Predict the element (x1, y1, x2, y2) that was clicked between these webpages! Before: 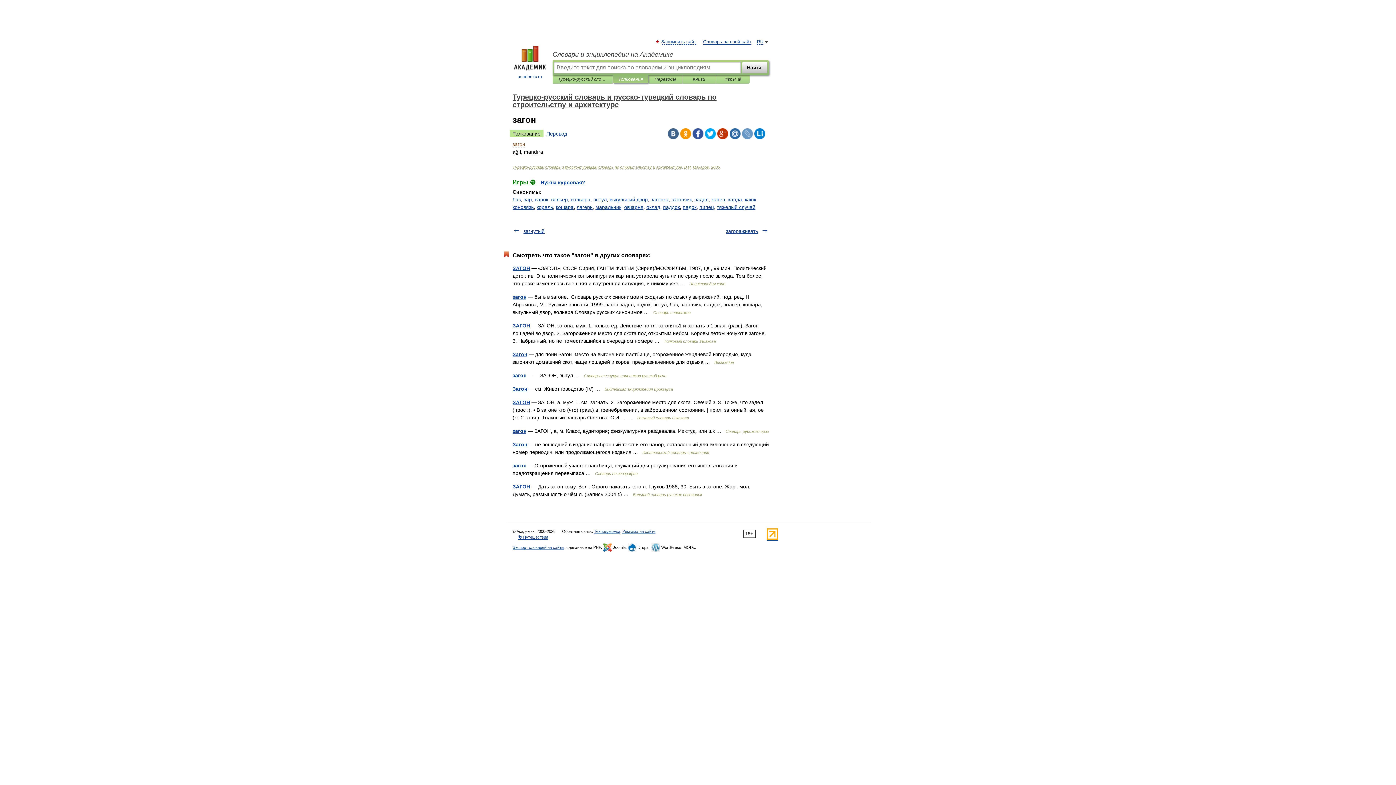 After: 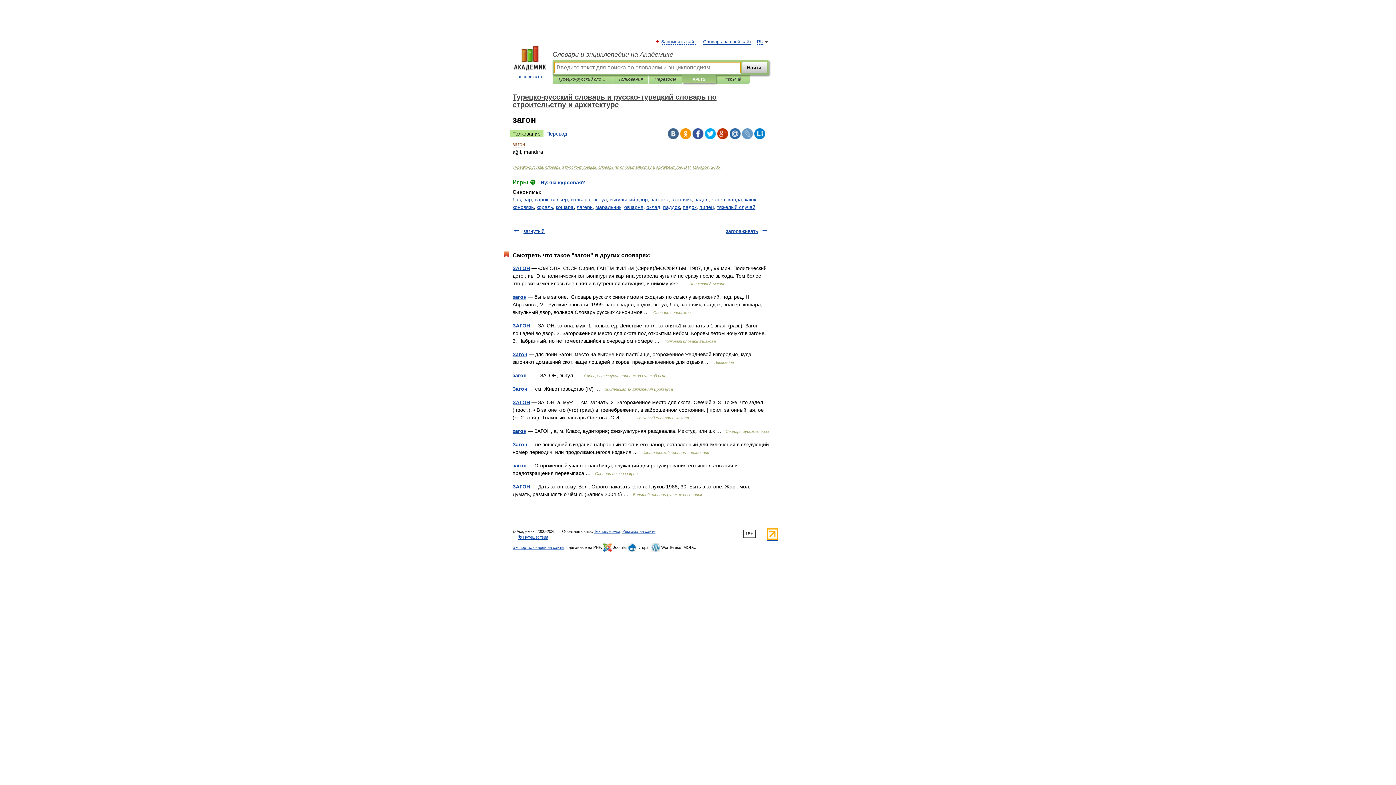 Action: label: Книги bbox: (688, 75, 710, 83)